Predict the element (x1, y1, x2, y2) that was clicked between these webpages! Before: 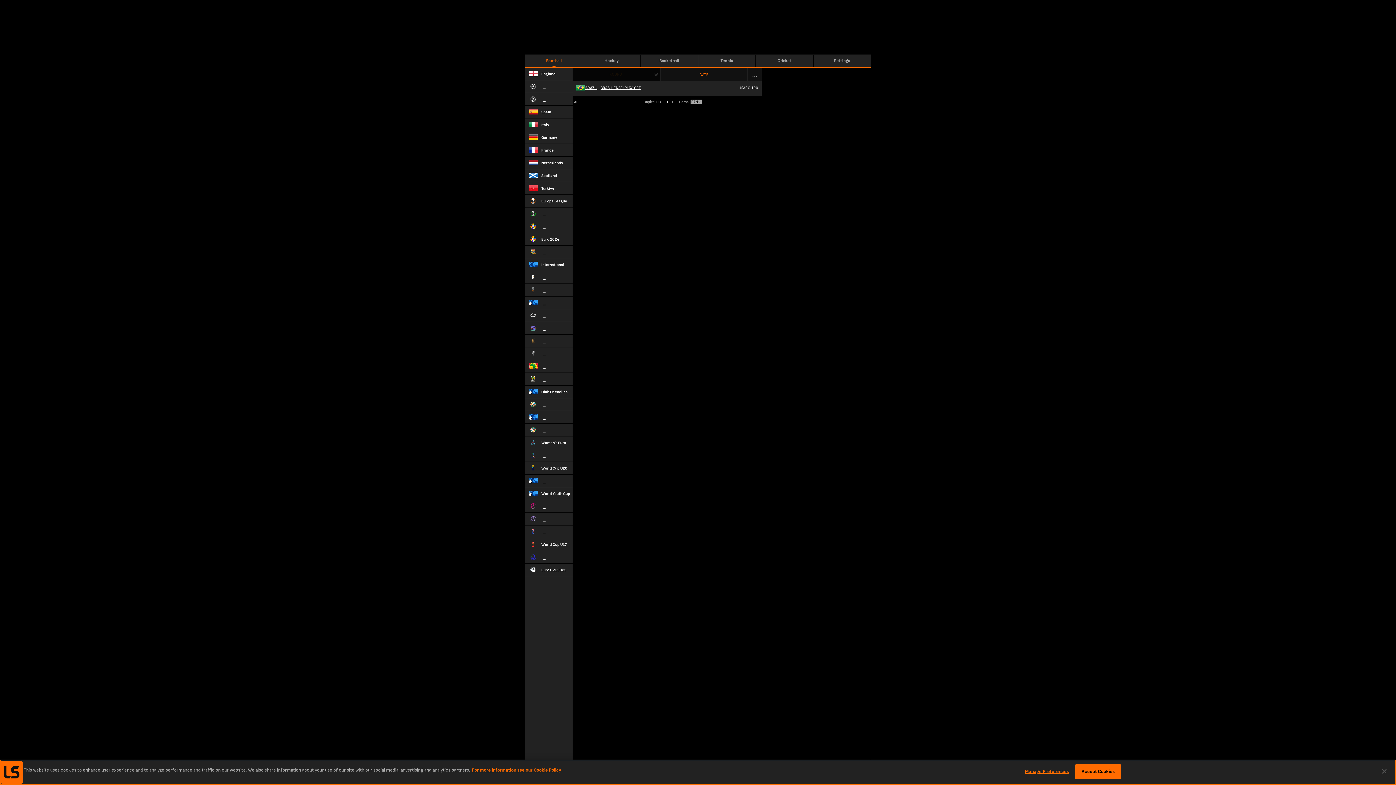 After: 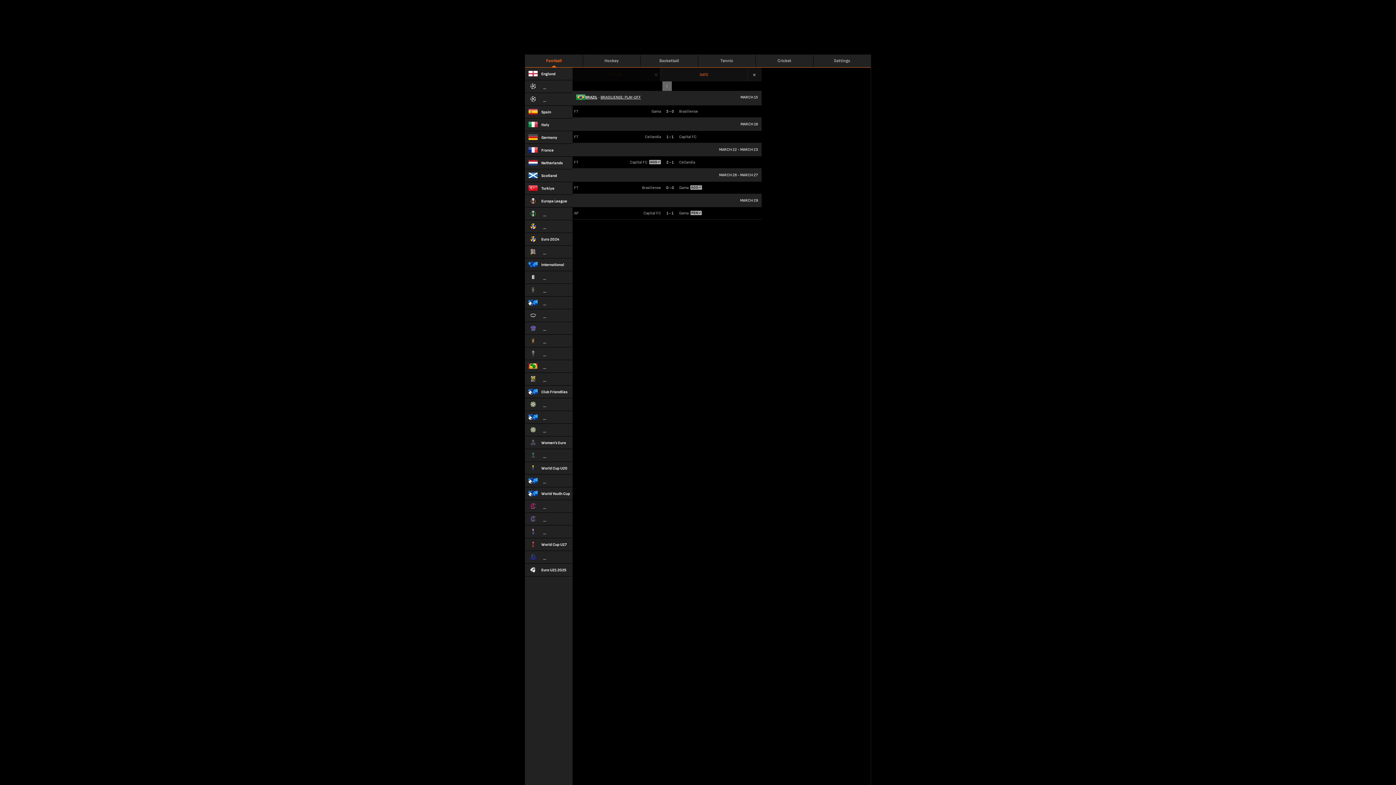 Action: label: ... bbox: (748, 67, 761, 81)